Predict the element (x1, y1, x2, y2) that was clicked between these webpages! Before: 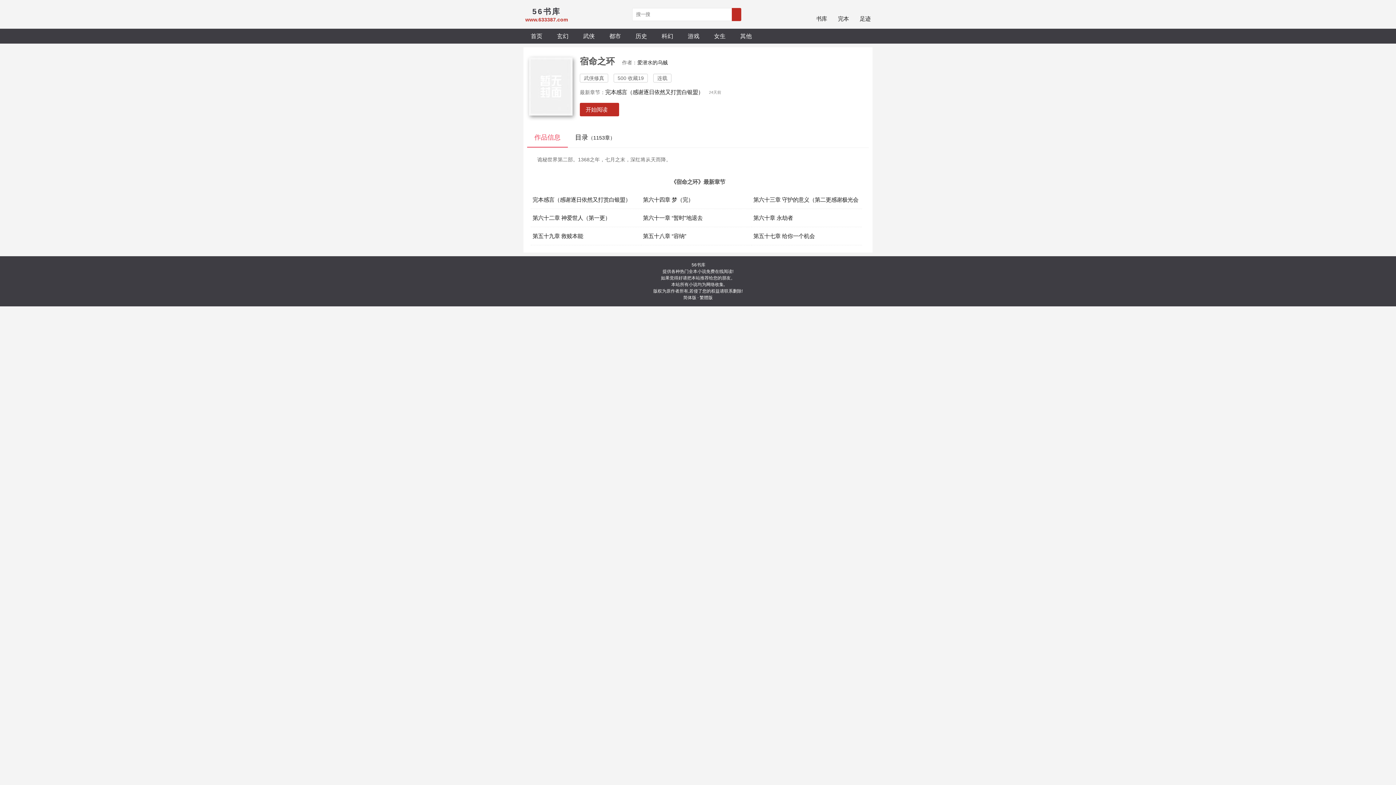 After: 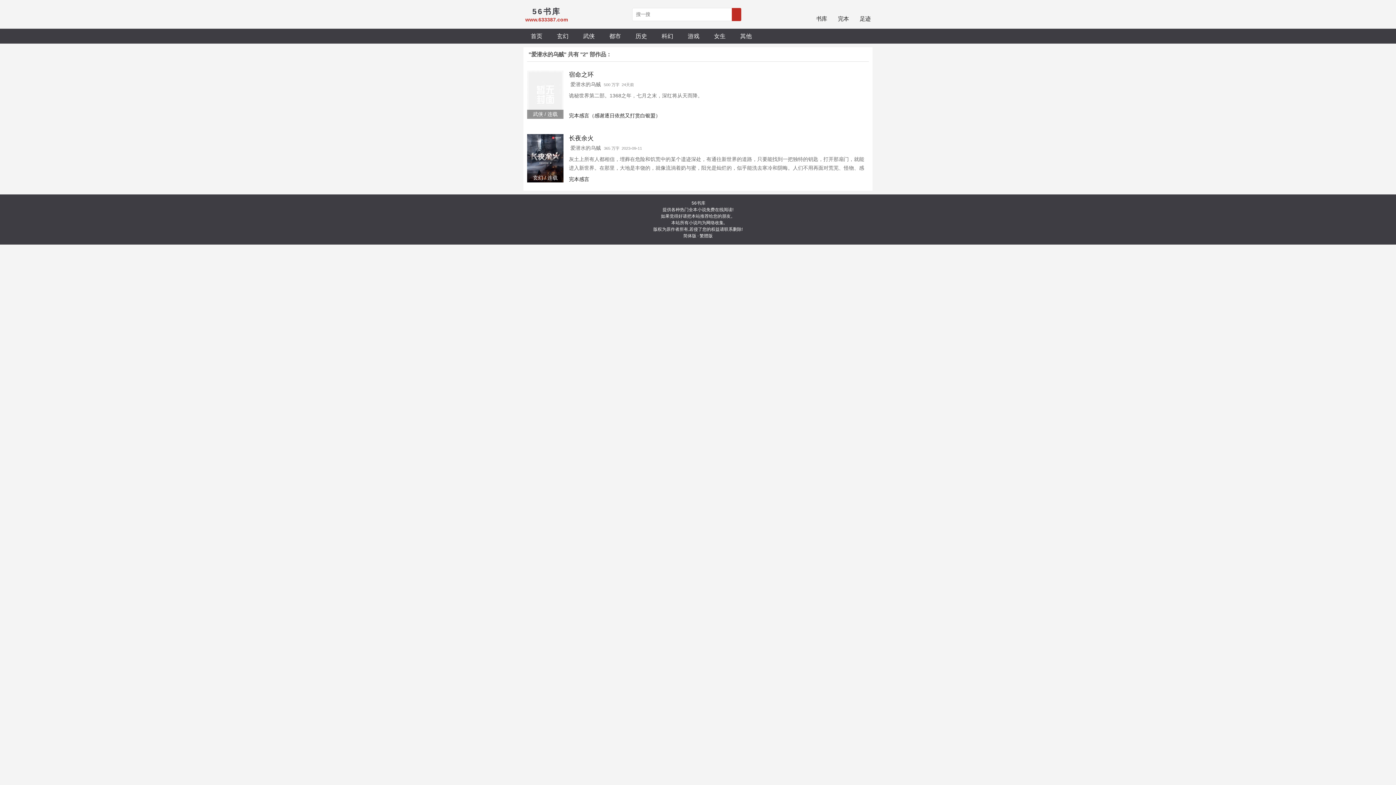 Action: bbox: (637, 59, 668, 65) label: 爱潜水的乌贼